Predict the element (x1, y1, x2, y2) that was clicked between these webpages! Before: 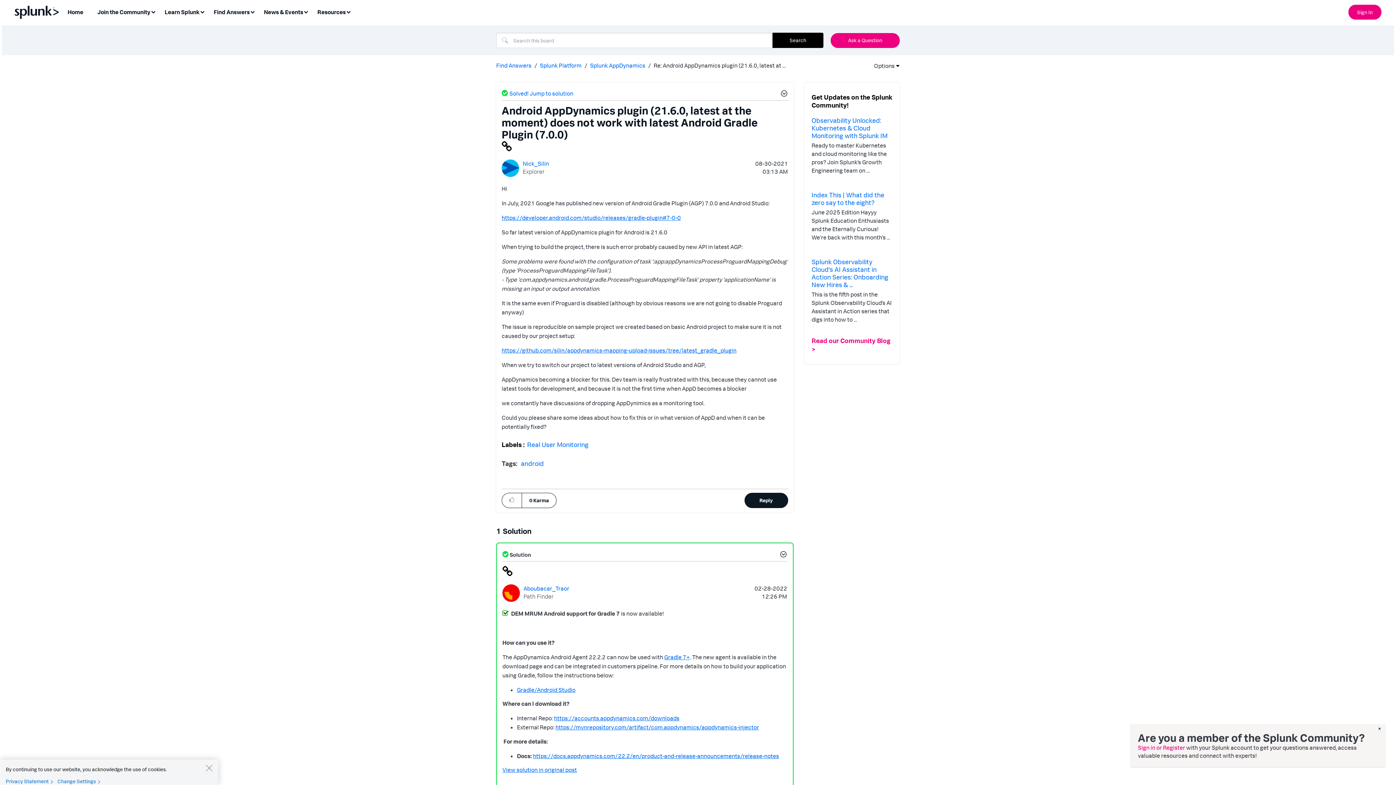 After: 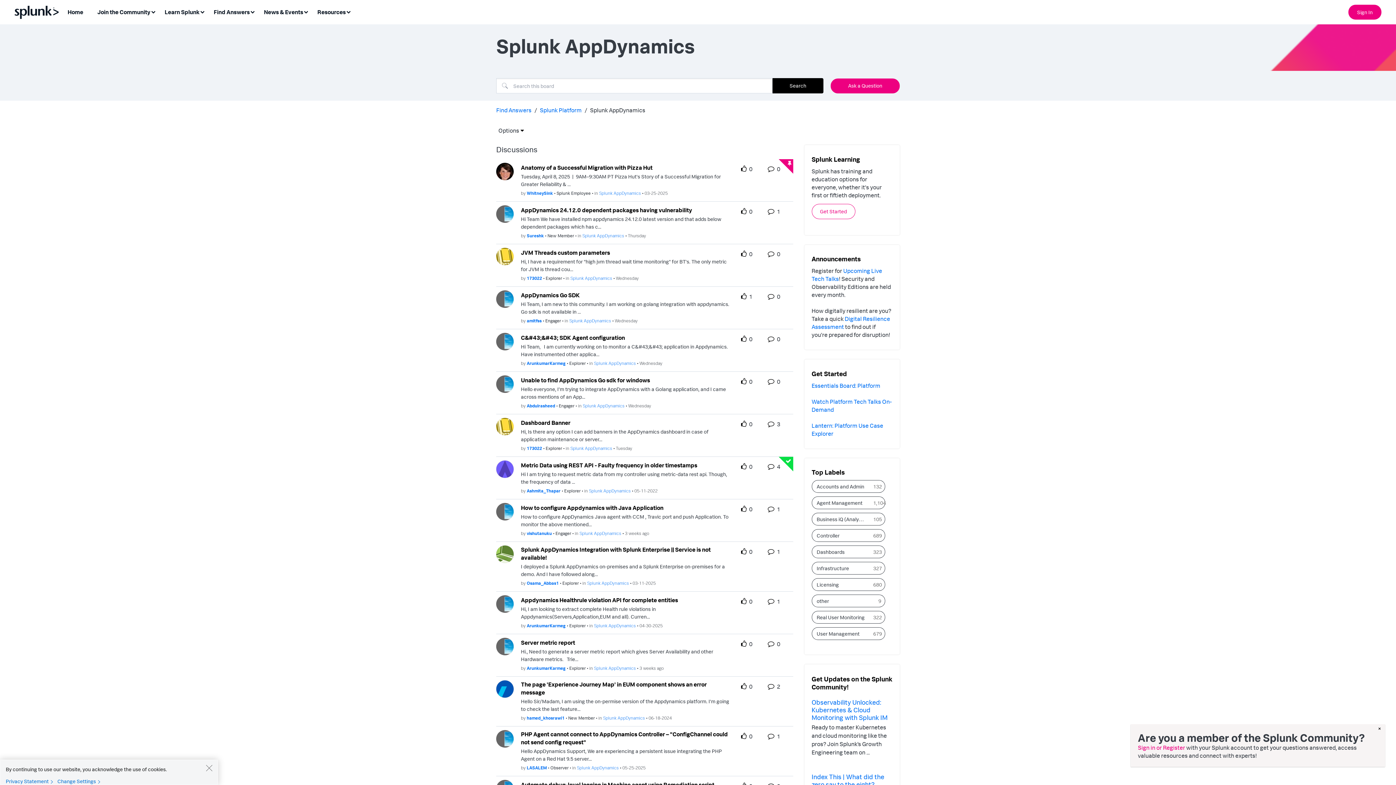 Action: label: Splunk AppDynamics bbox: (590, 61, 645, 68)